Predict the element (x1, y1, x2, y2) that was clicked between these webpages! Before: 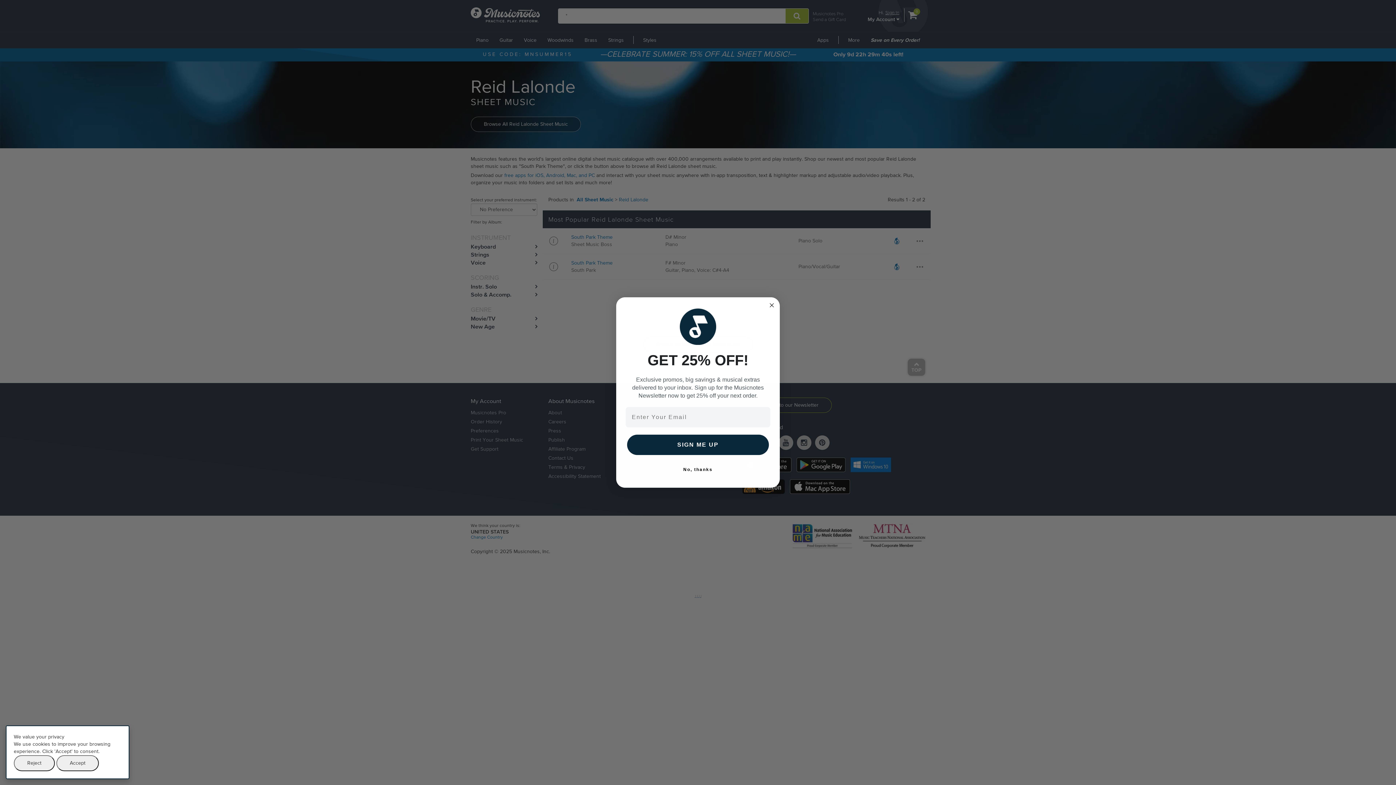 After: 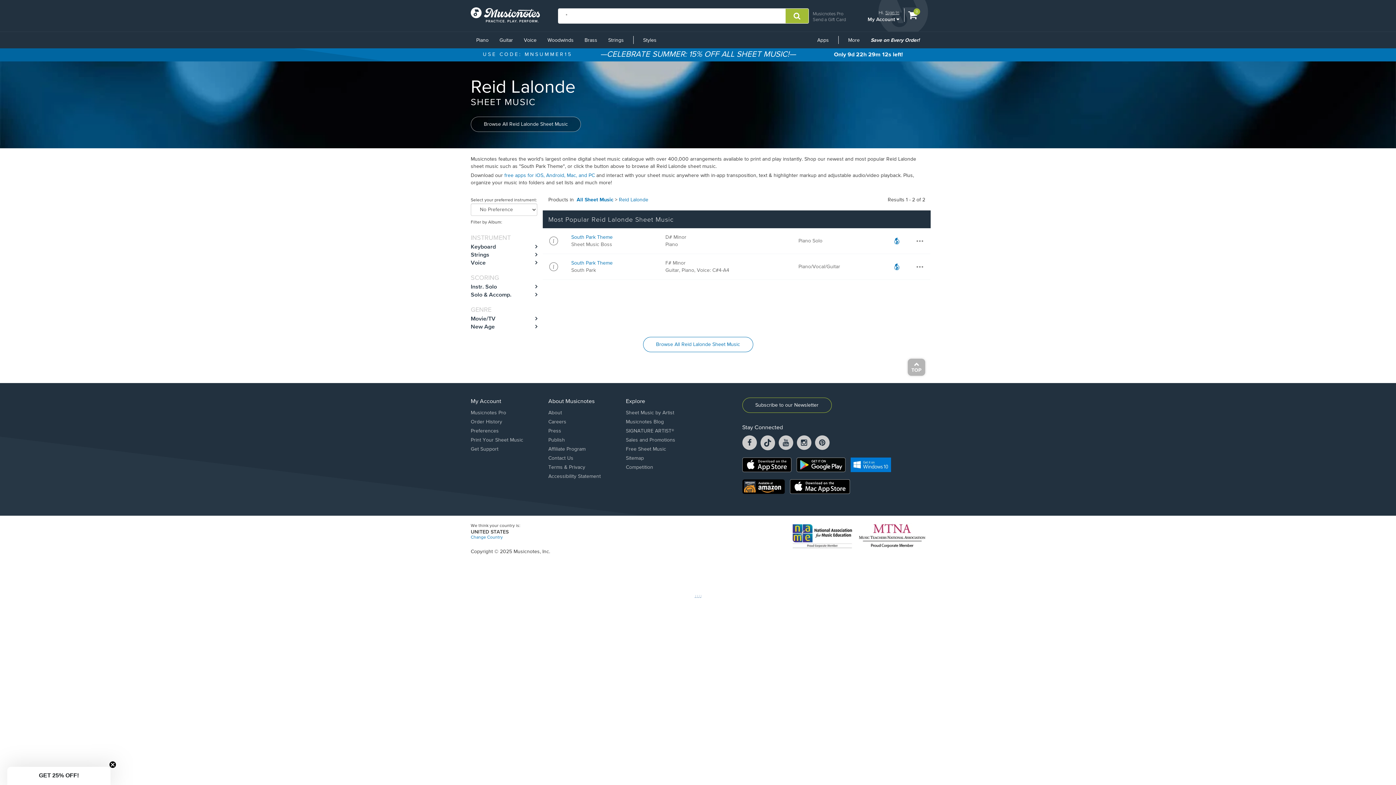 Action: label: Reject bbox: (13, 755, 54, 771)